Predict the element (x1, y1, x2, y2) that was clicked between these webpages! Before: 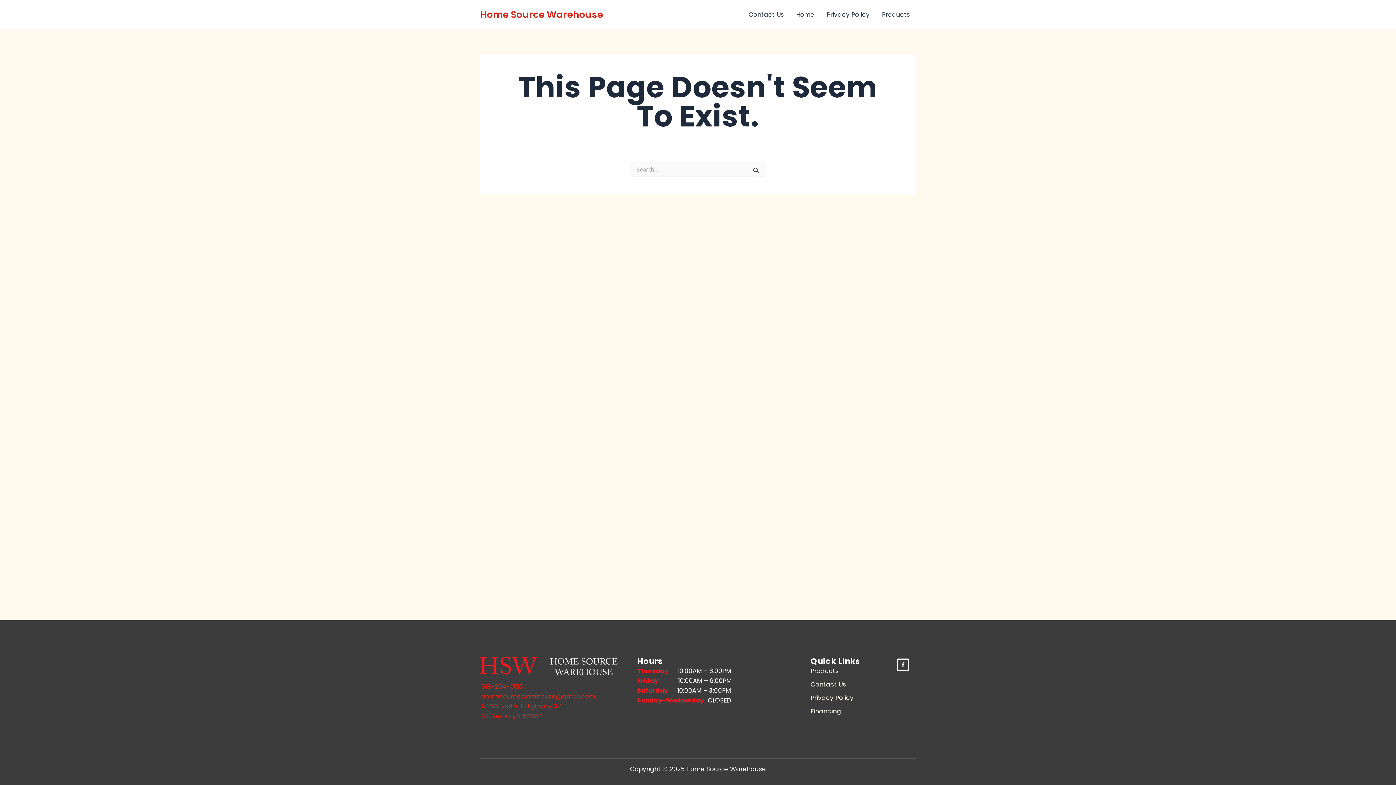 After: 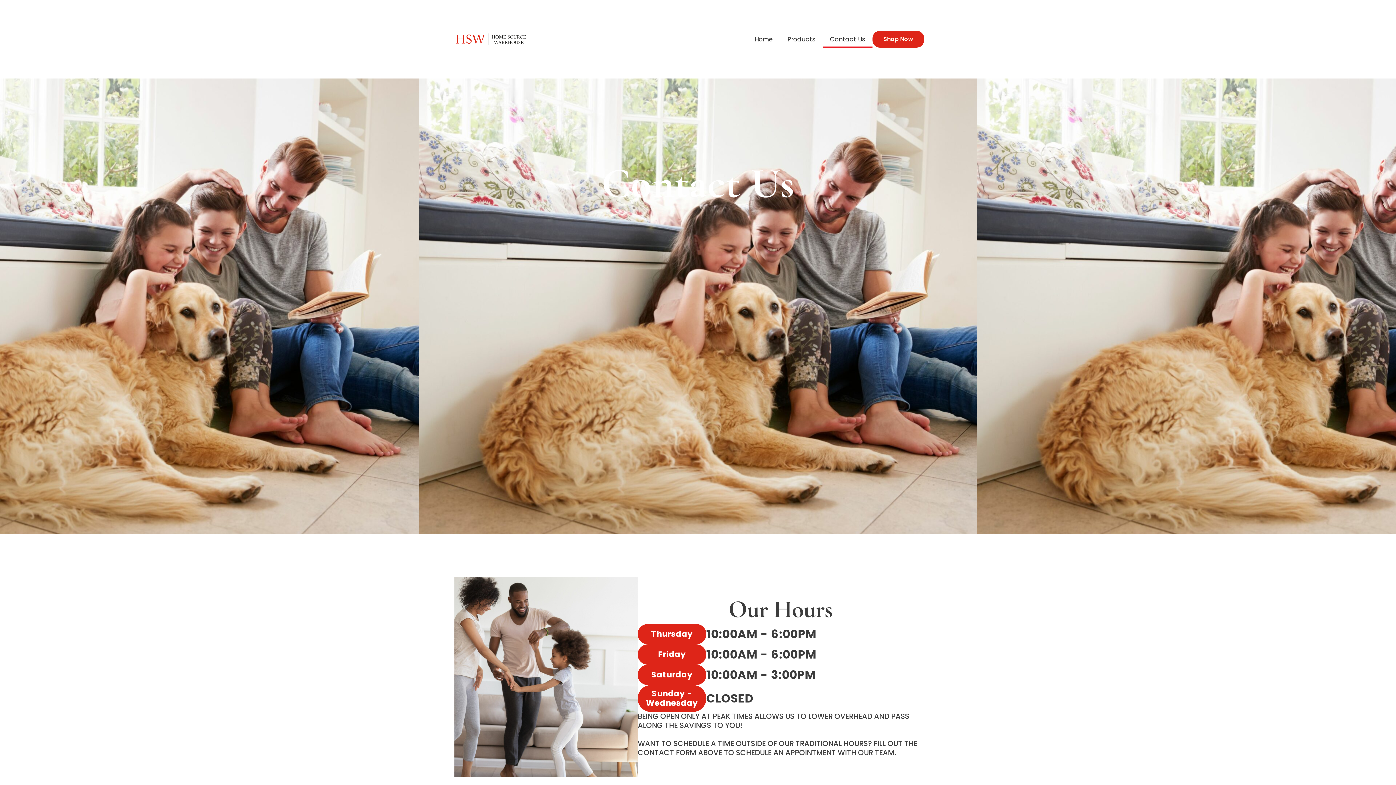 Action: label: Contact Us bbox: (742, 0, 790, 29)